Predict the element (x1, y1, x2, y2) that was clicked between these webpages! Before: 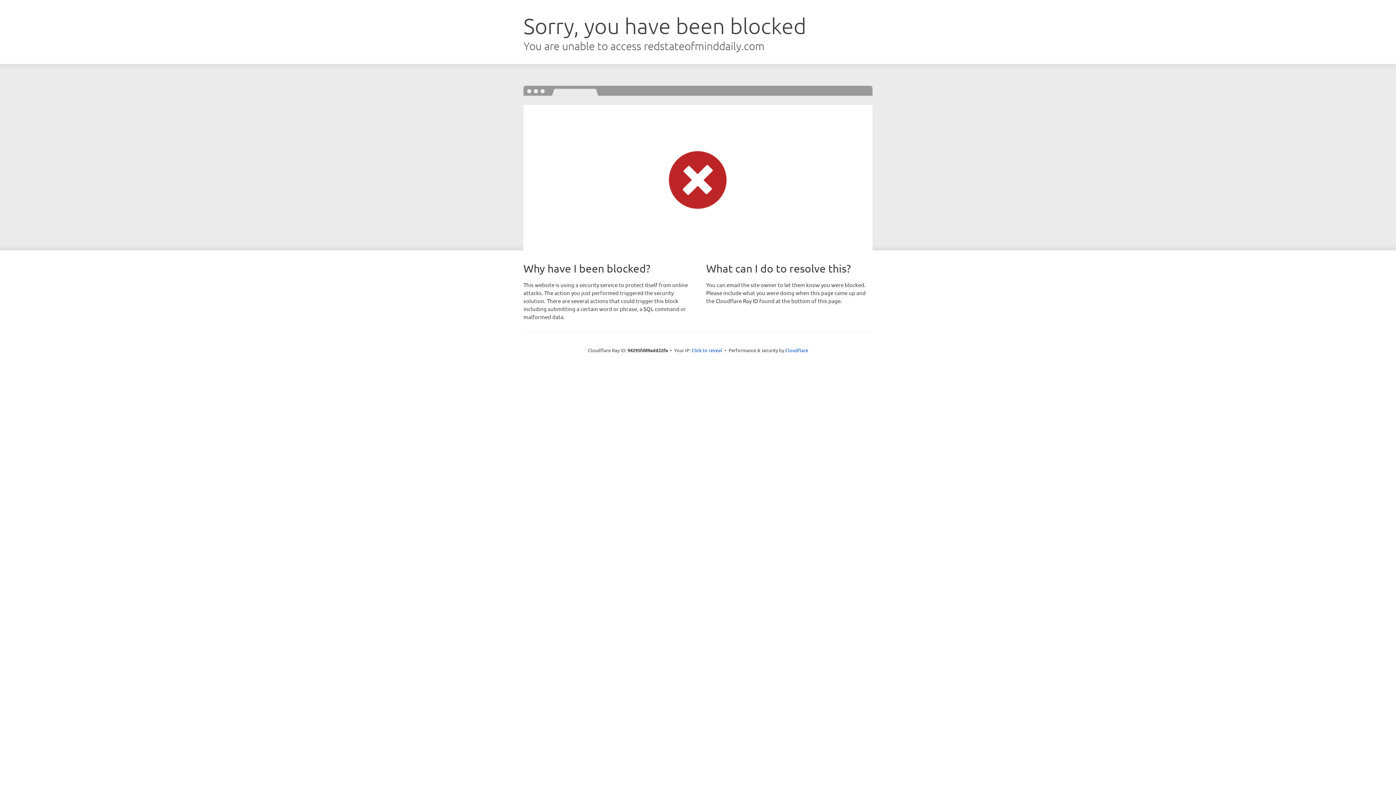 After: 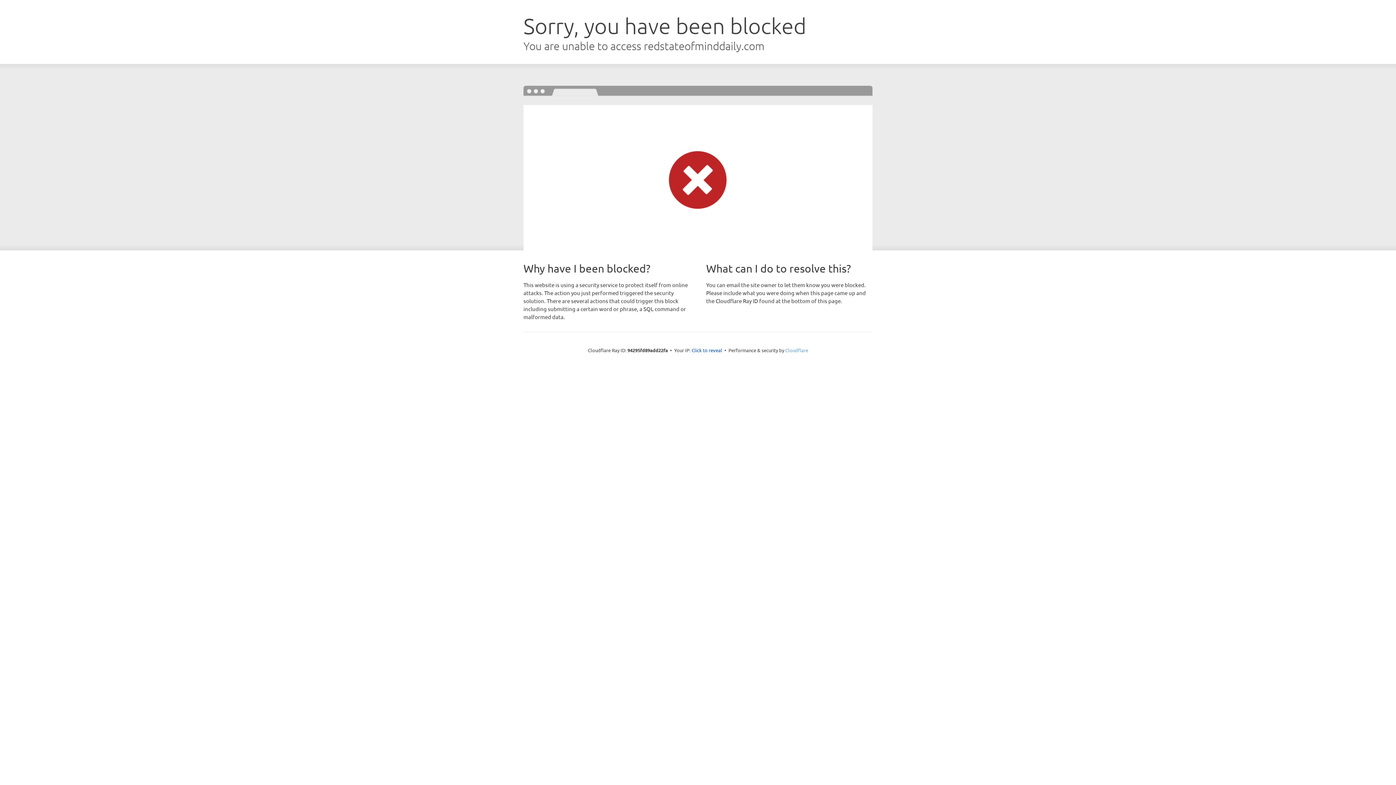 Action: bbox: (785, 347, 808, 353) label: Cloudflare